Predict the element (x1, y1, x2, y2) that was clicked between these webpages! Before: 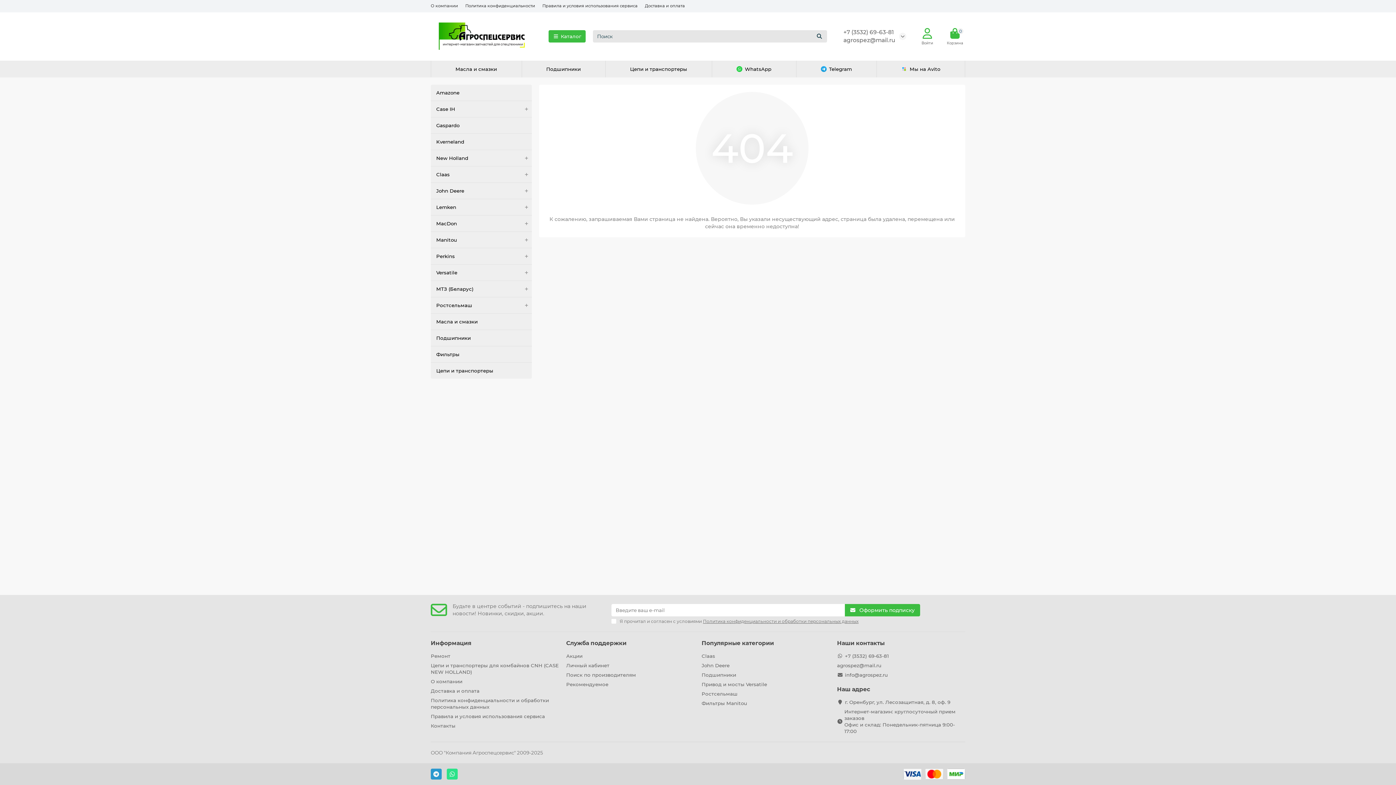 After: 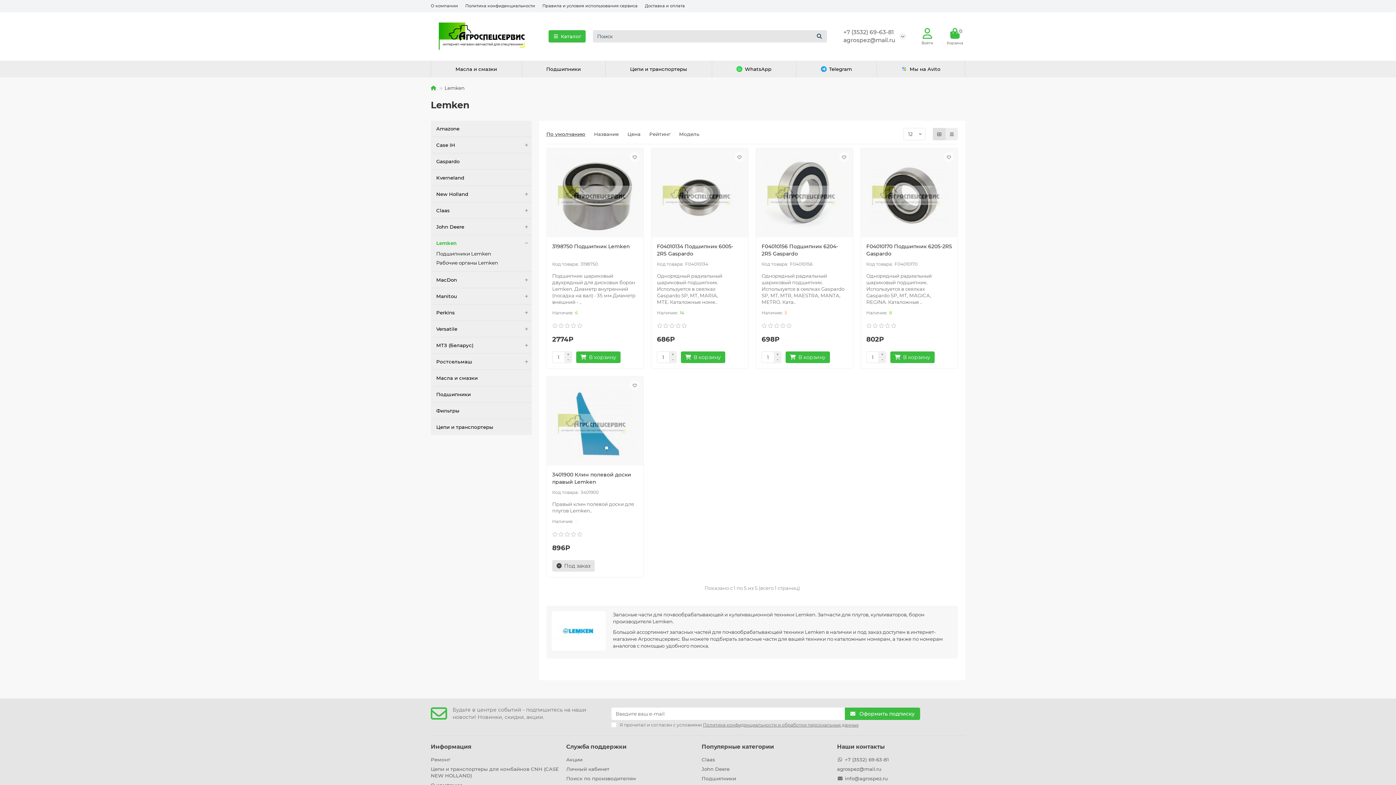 Action: bbox: (430, 199, 532, 215) label: Lemken